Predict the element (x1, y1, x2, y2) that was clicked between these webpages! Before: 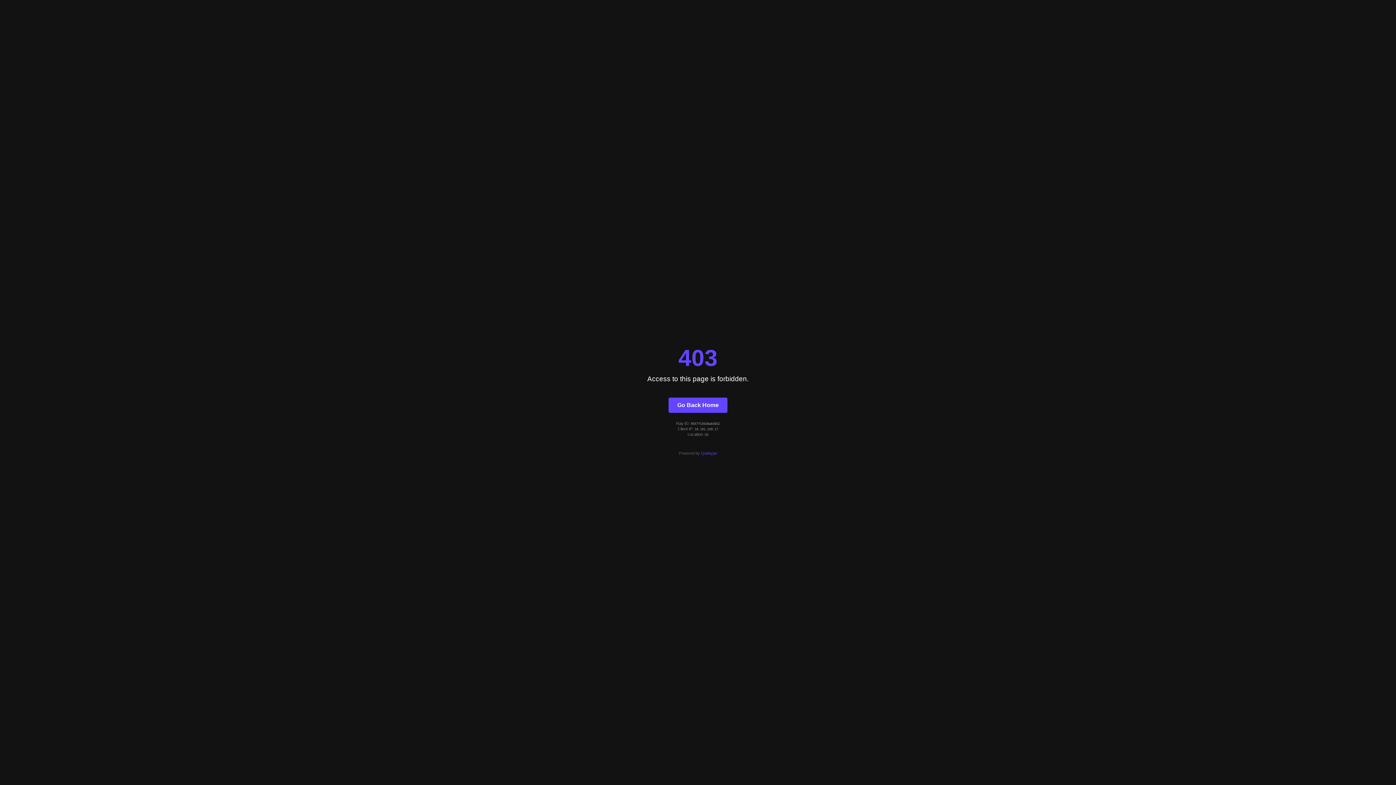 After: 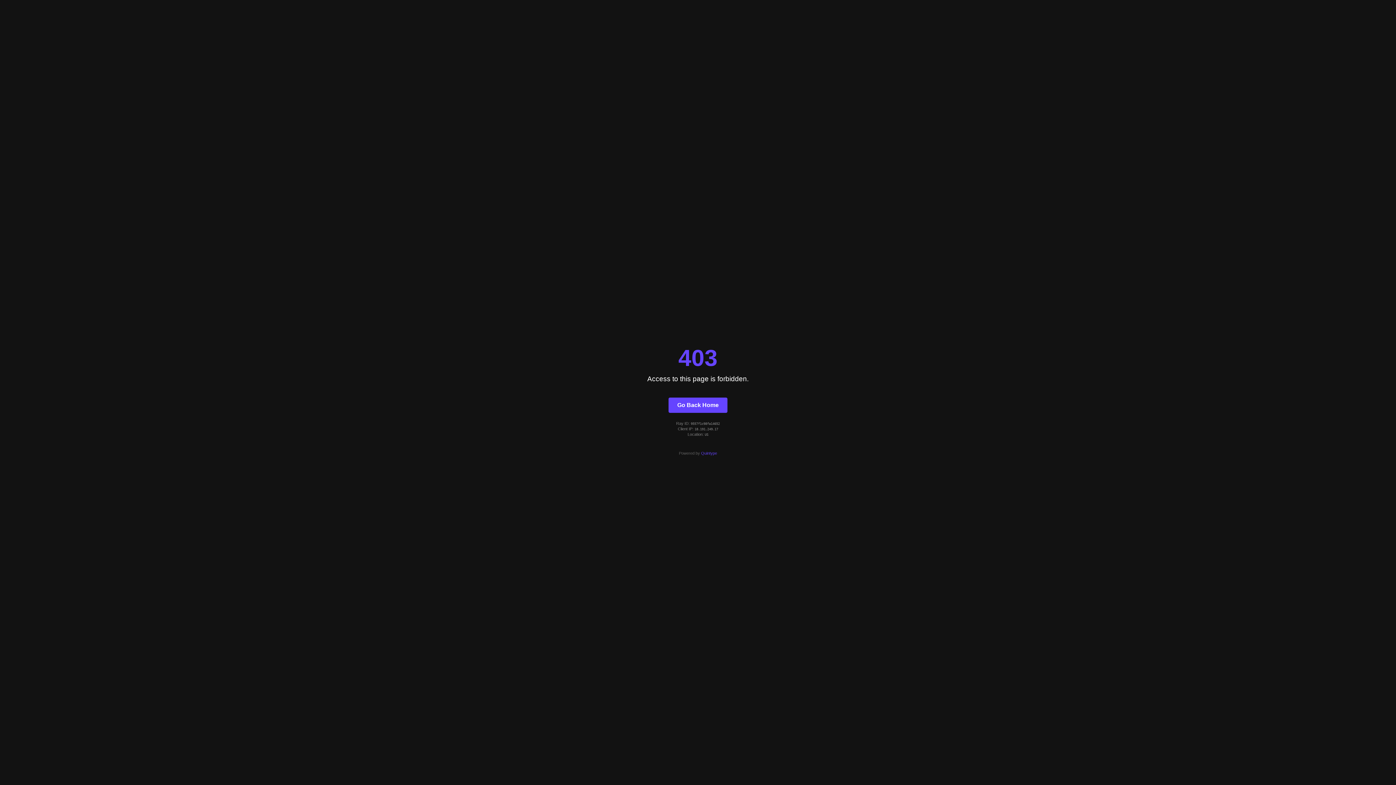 Action: label: Go Back Home bbox: (668, 397, 727, 412)